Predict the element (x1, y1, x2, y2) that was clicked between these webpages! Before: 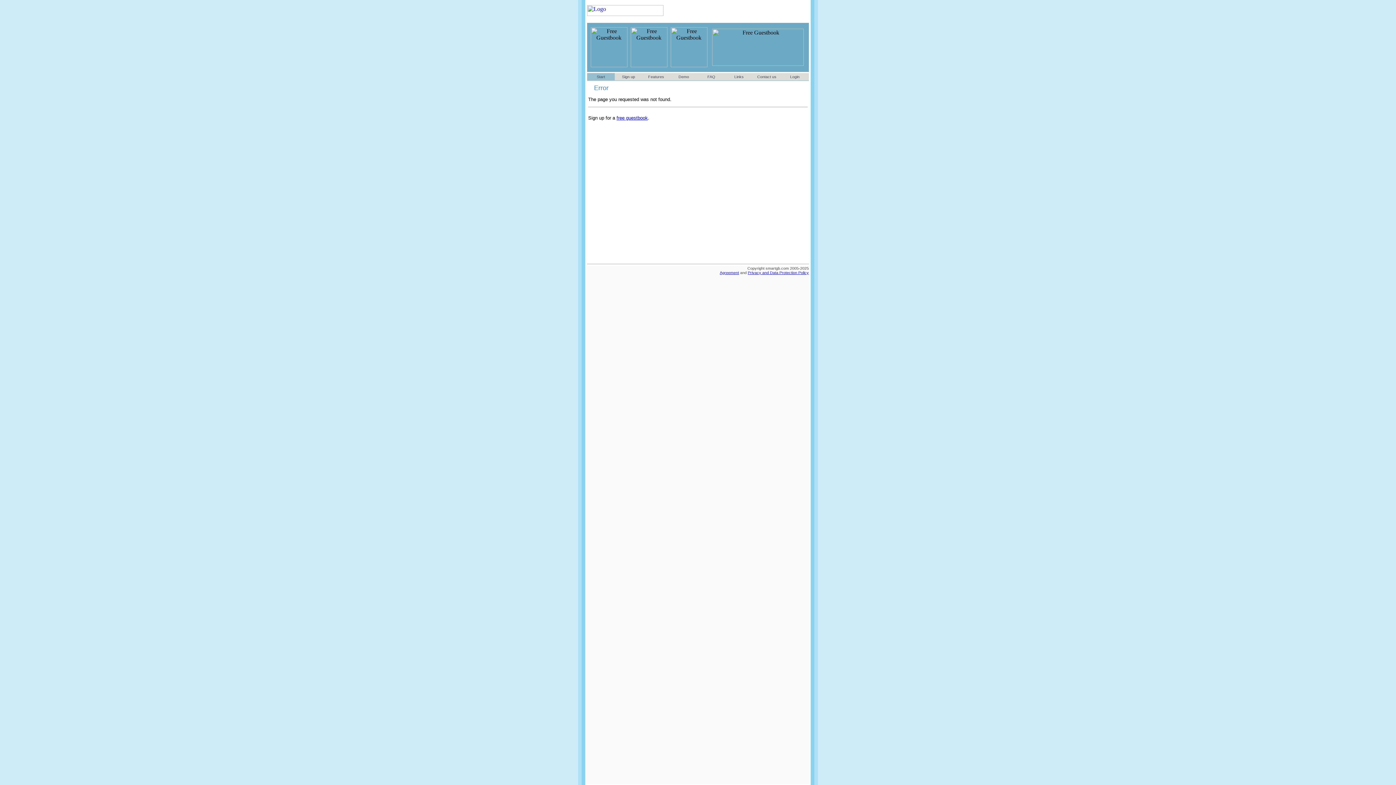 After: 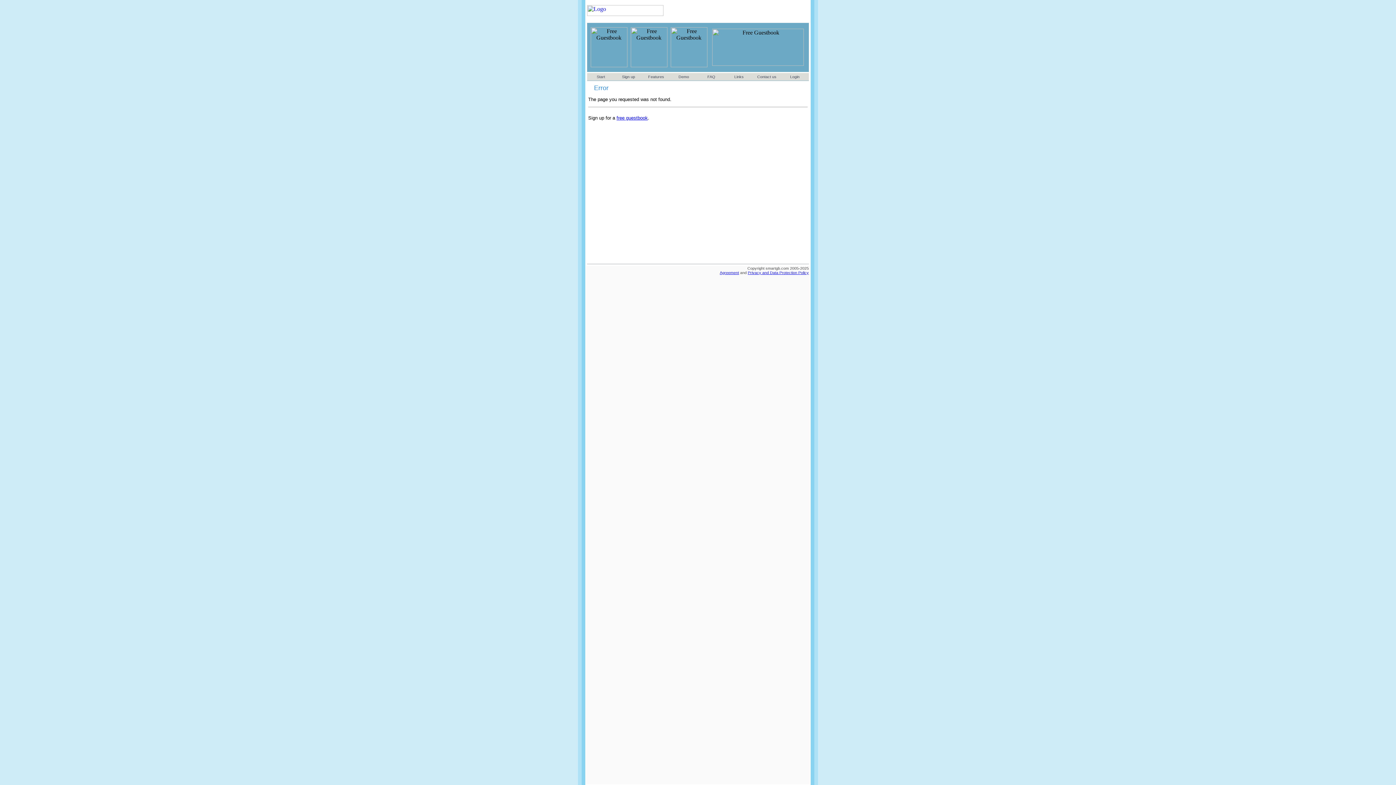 Action: label: Privacy and Data Protection Policy bbox: (748, 270, 809, 274)